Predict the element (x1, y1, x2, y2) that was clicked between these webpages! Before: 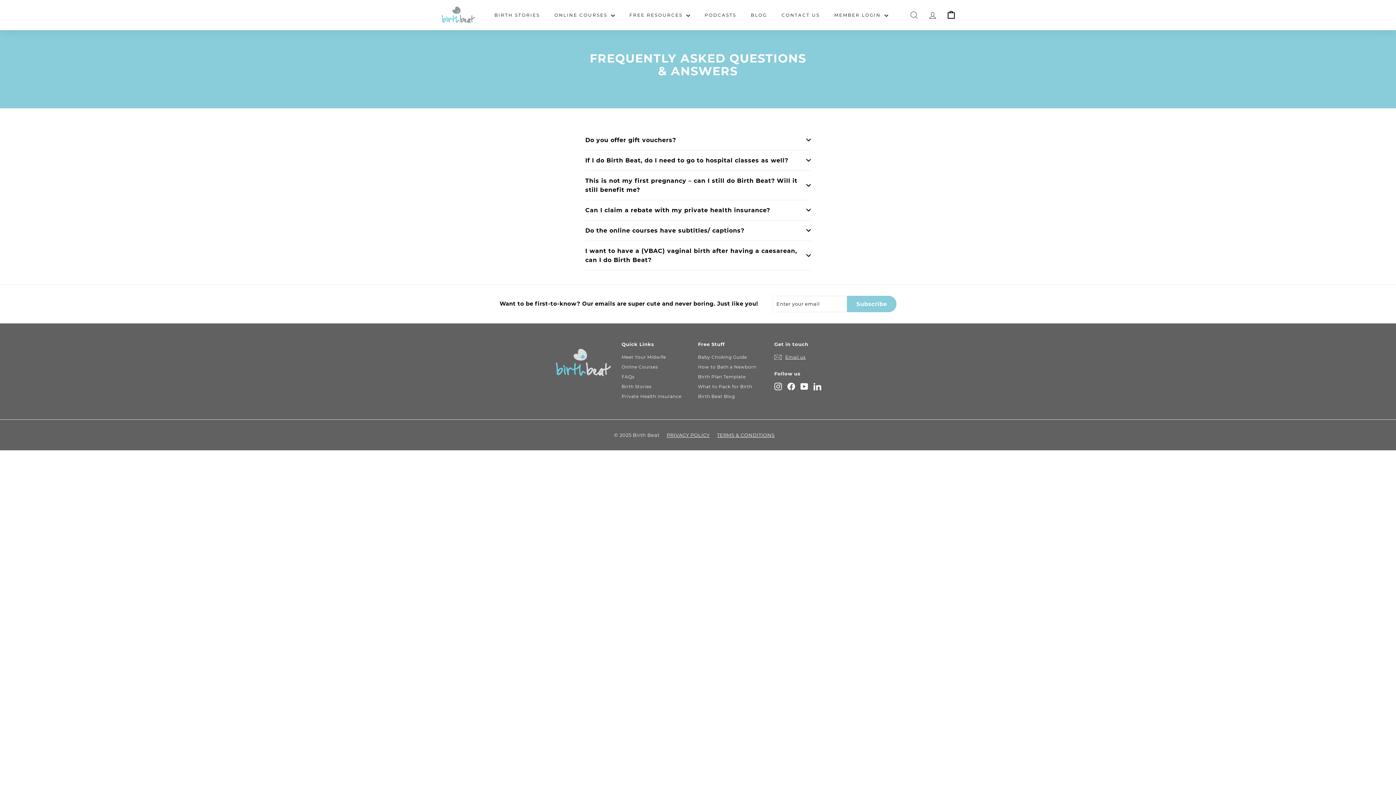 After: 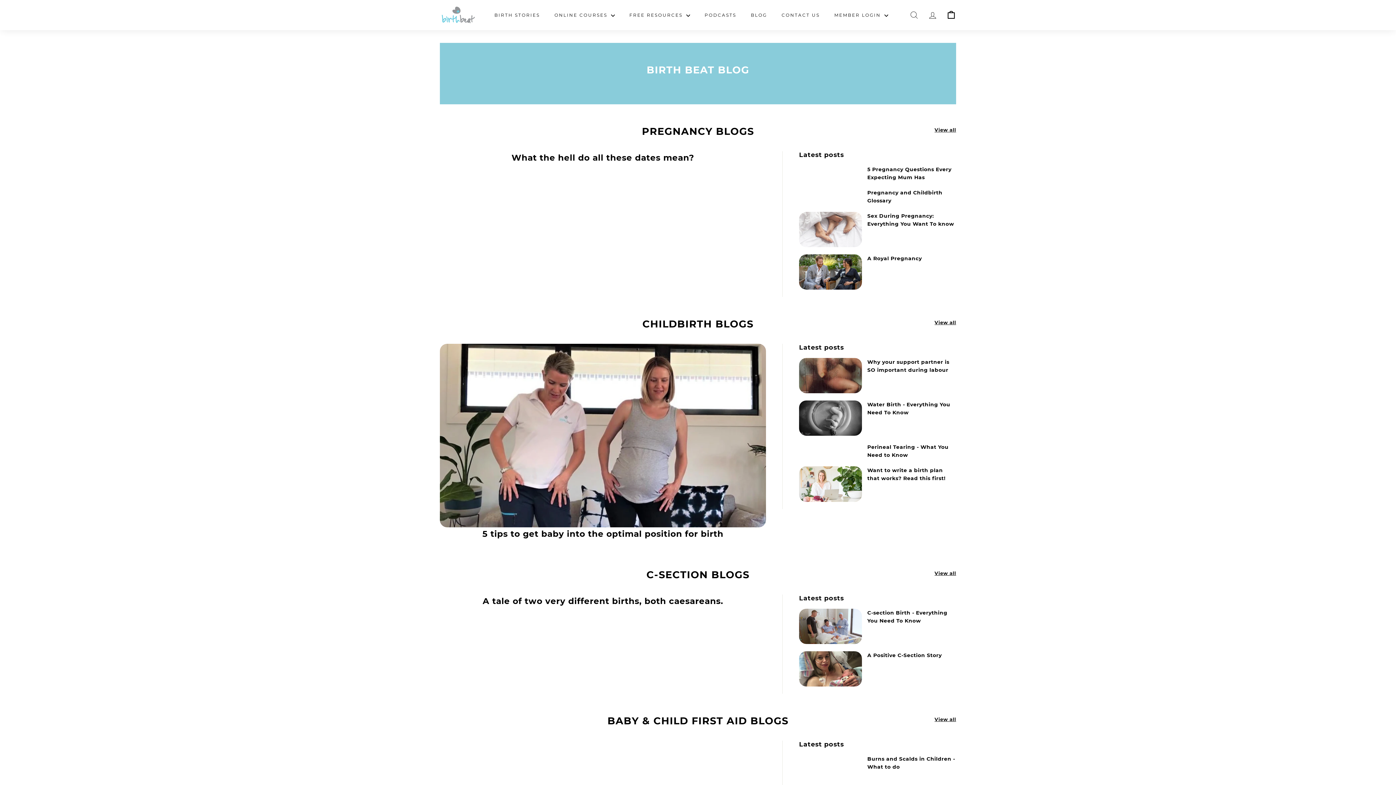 Action: bbox: (743, 5, 774, 24) label: BLOG